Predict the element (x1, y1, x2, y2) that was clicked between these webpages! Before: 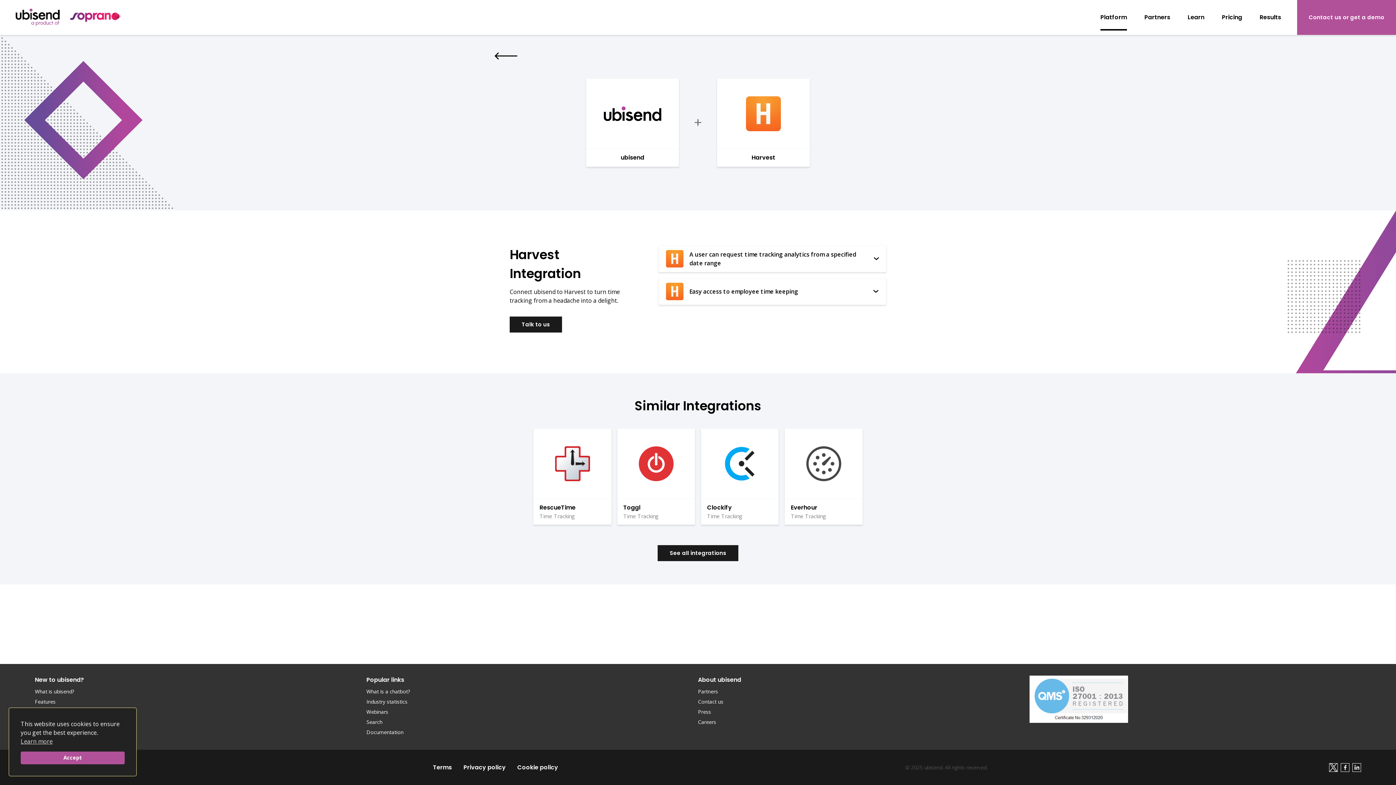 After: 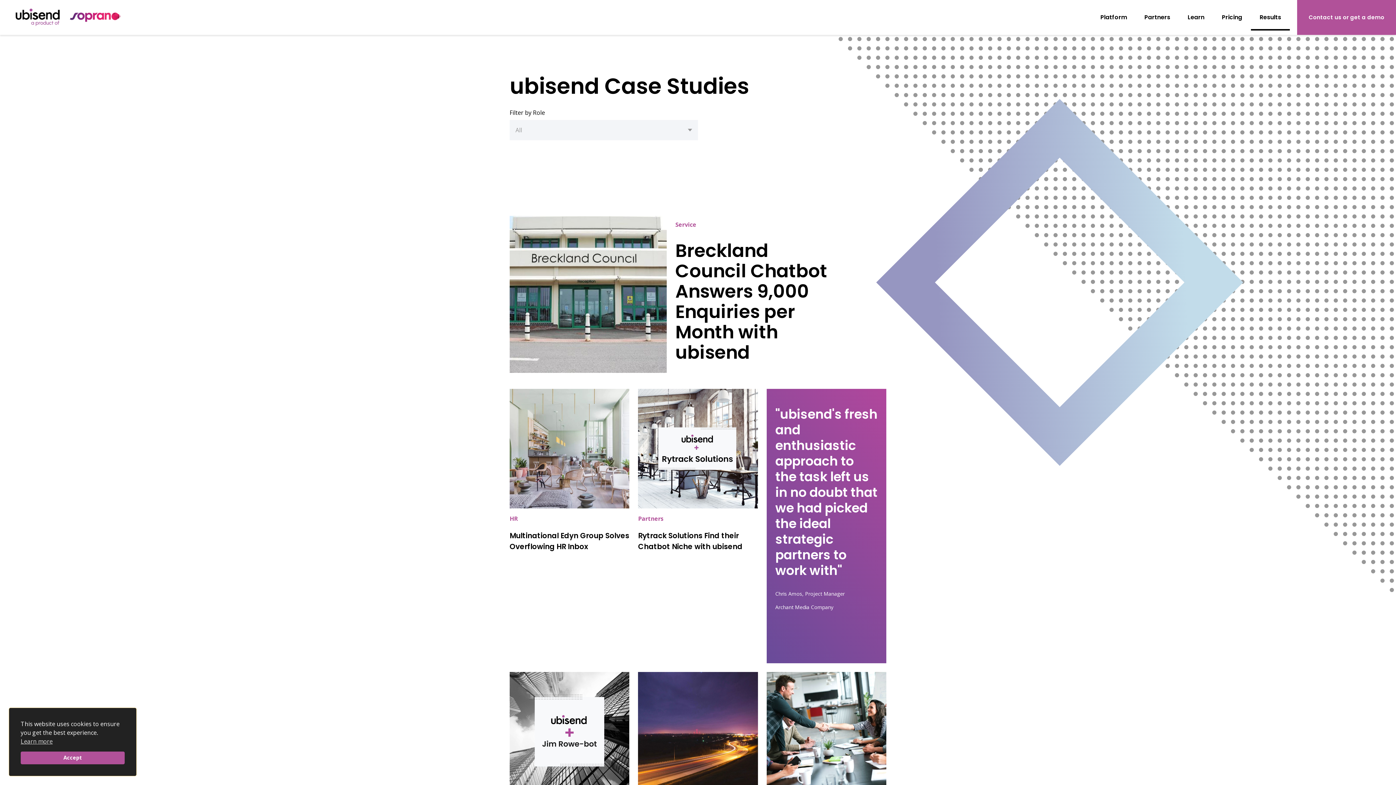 Action: bbox: (1251, 4, 1290, 30) label: Results